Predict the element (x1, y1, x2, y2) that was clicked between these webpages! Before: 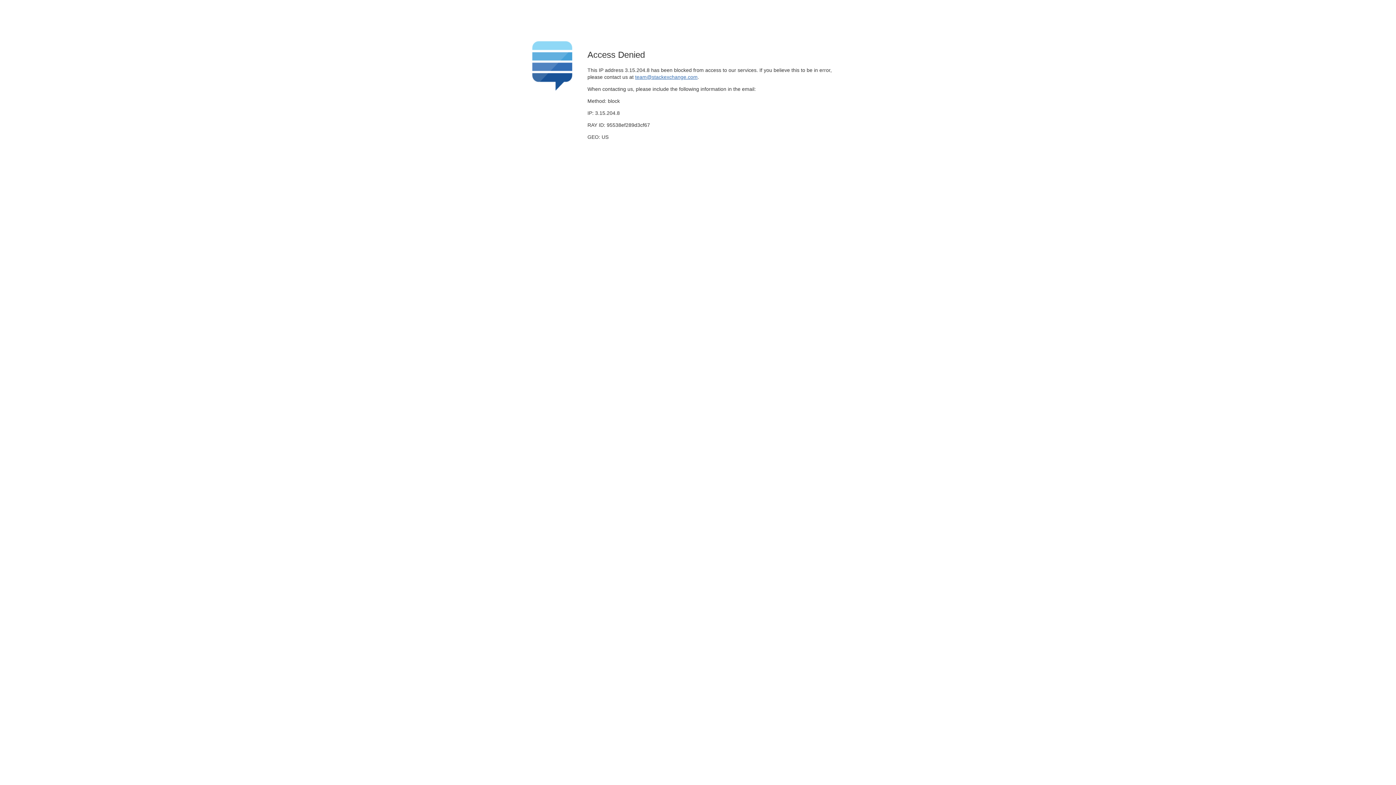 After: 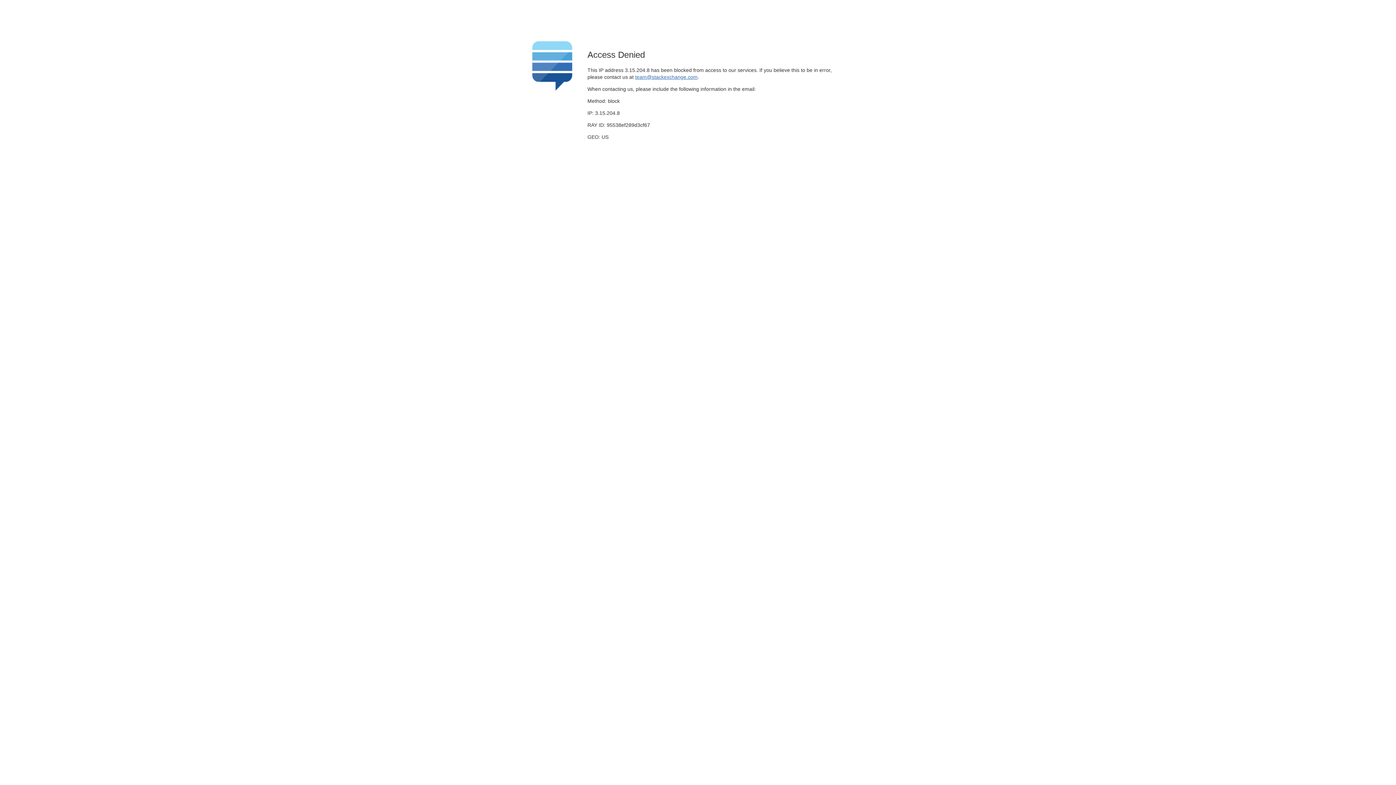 Action: label: team@stackexchange.com bbox: (635, 74, 697, 79)